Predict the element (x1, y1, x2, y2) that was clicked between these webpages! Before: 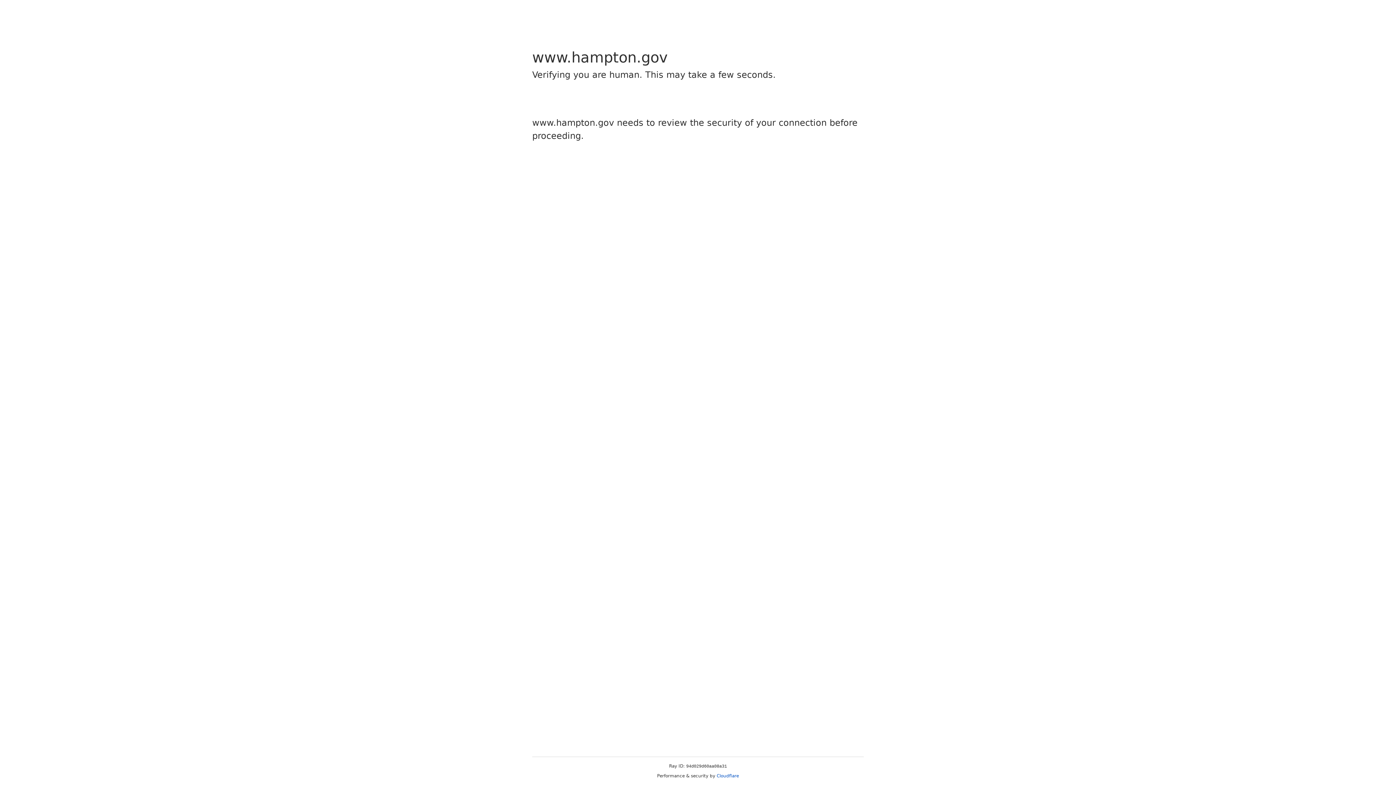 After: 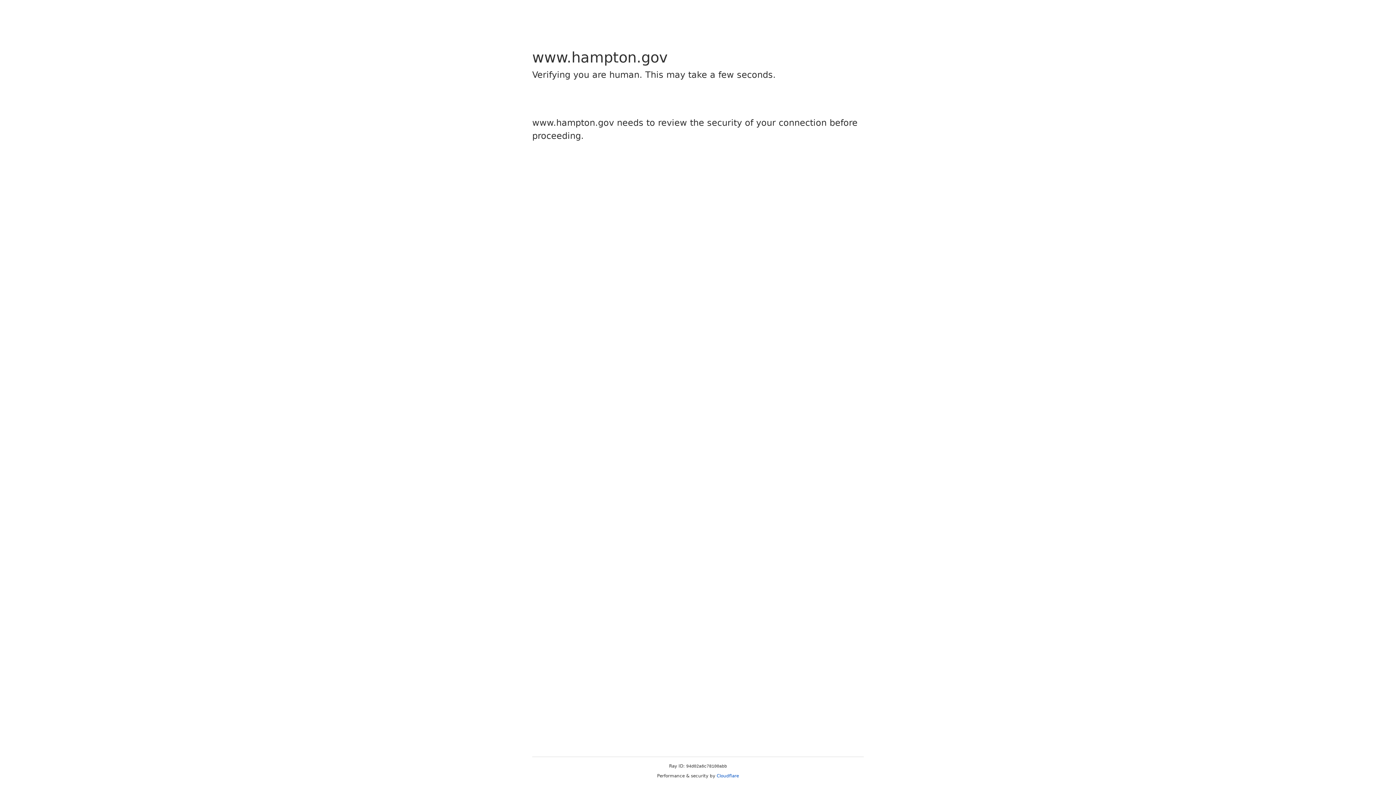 Action: label: Cloudflare bbox: (716, 773, 739, 778)